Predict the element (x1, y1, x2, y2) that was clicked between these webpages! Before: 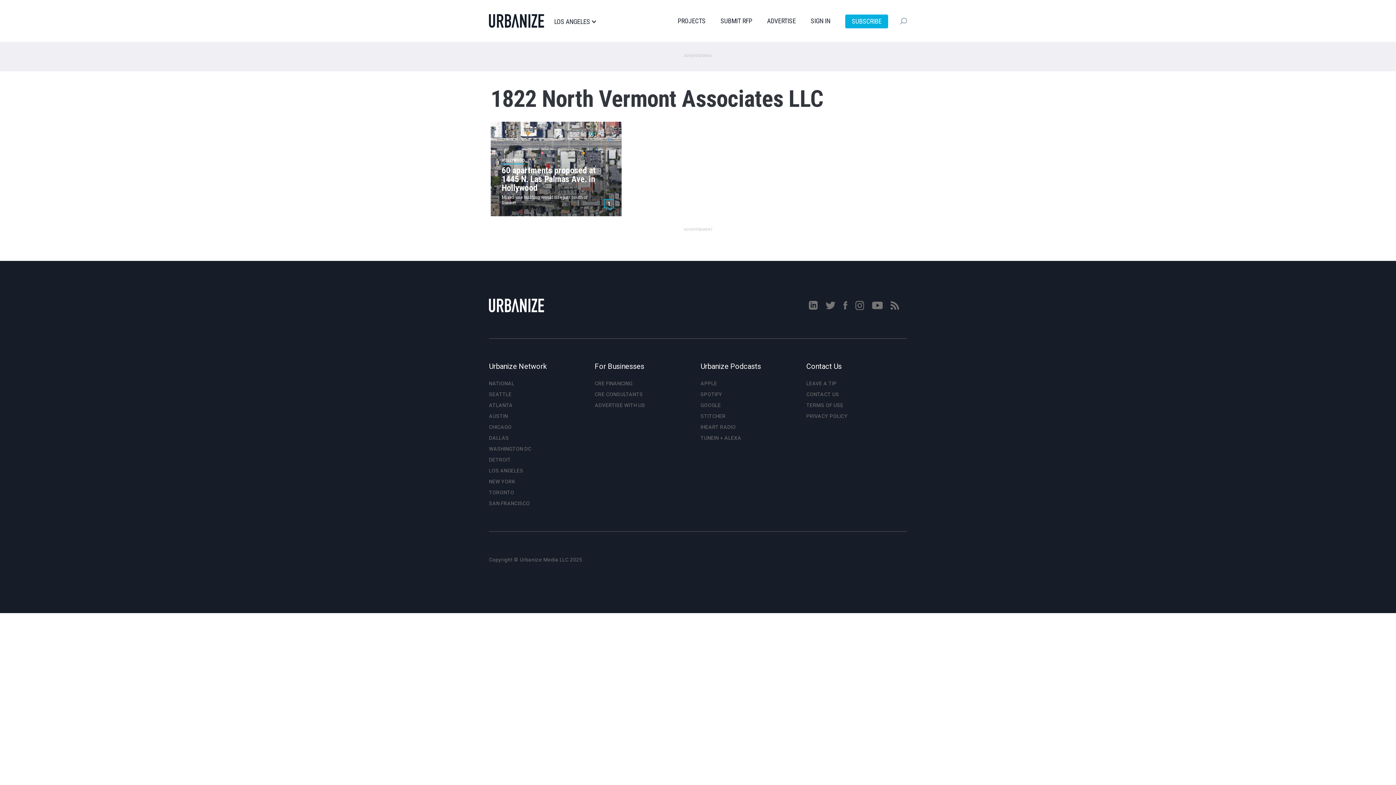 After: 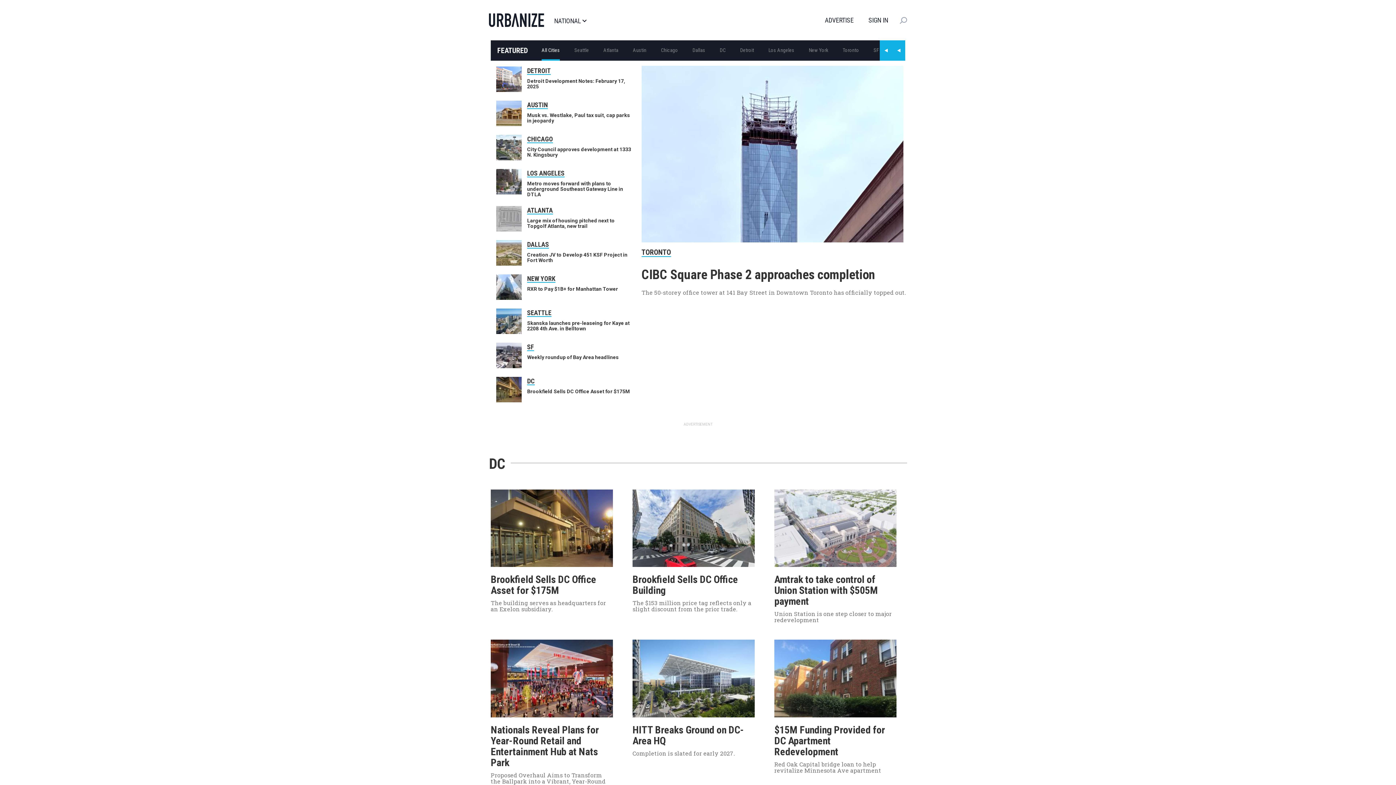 Action: label: NATIONAL bbox: (489, 380, 514, 386)